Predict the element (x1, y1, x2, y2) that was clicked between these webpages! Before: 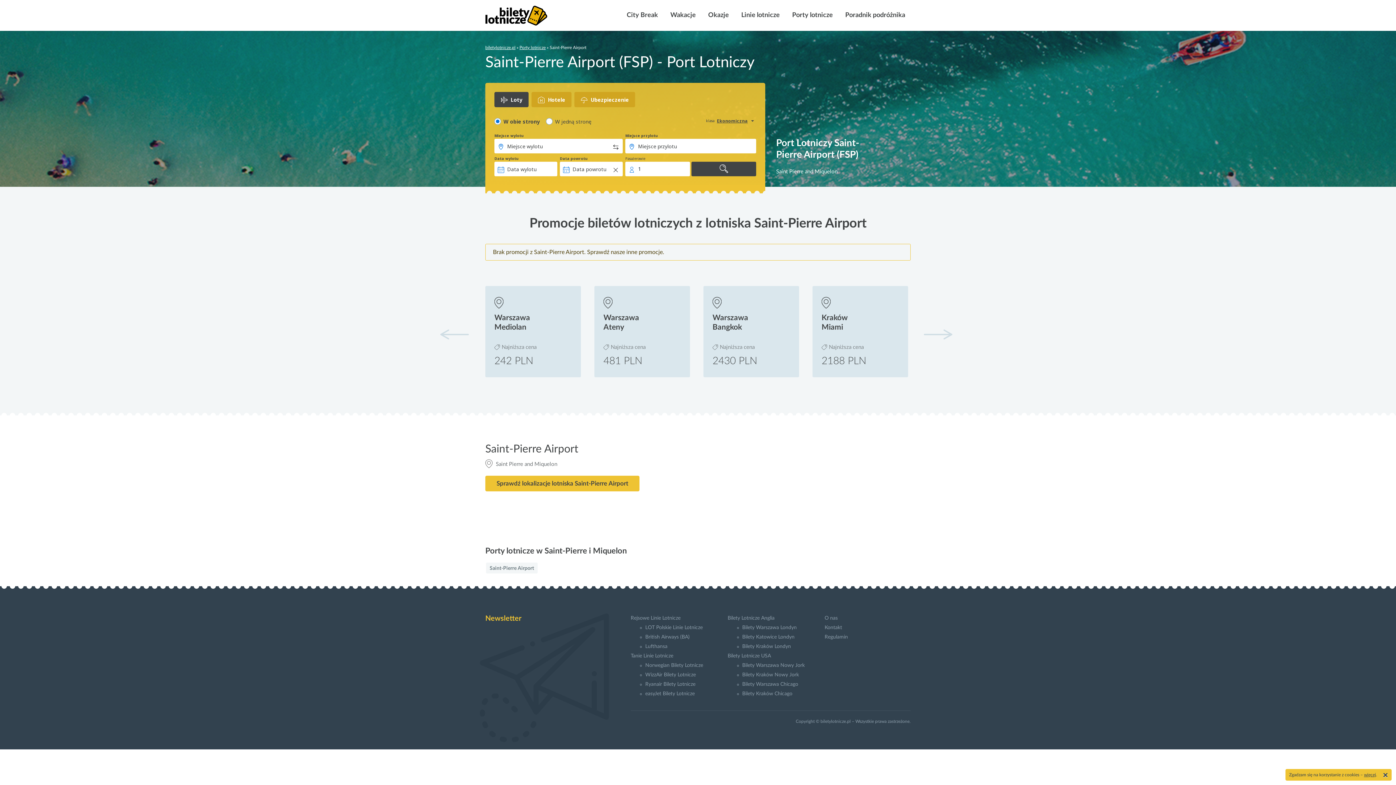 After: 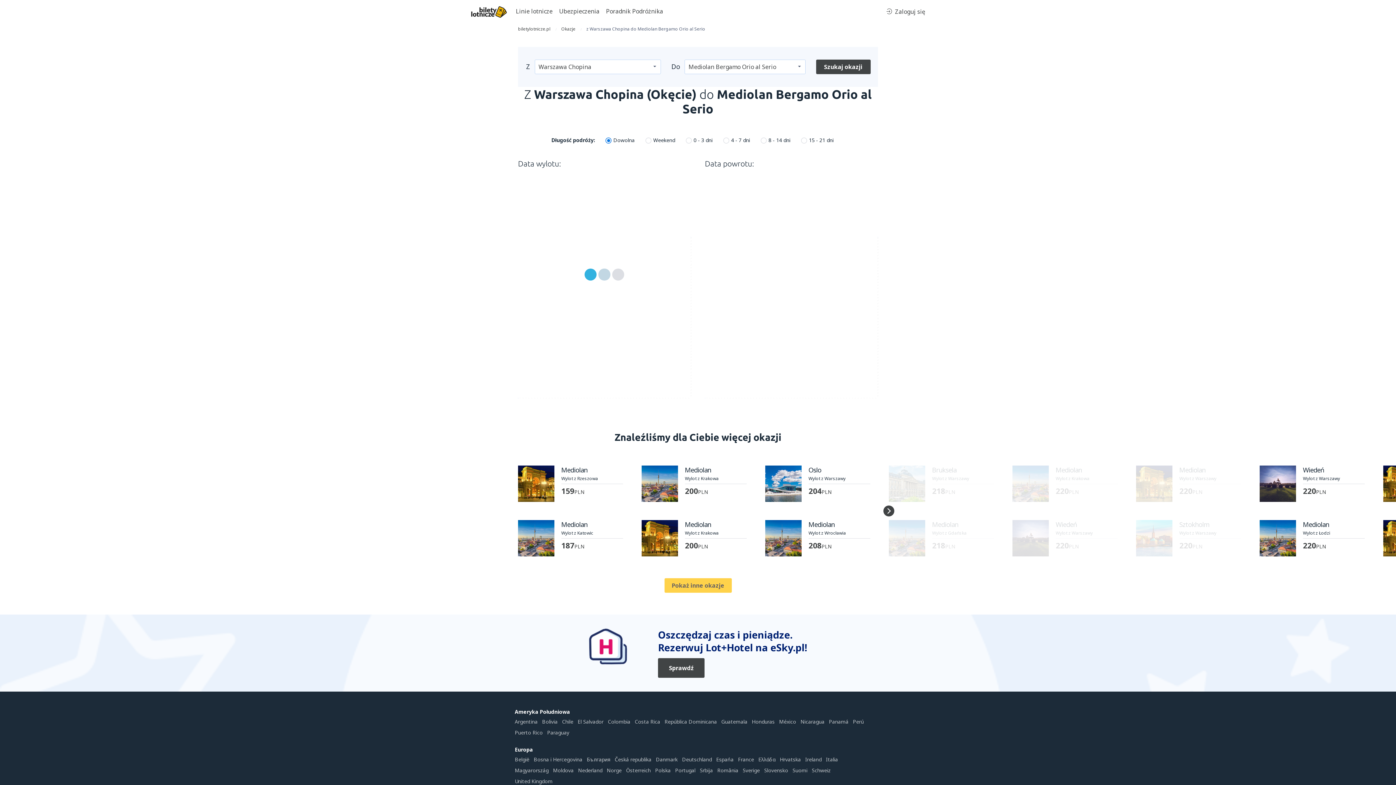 Action: bbox: (812, 286, 910, 377) label: Warszawa
Mediolan
Najniższa cena
242 PLN